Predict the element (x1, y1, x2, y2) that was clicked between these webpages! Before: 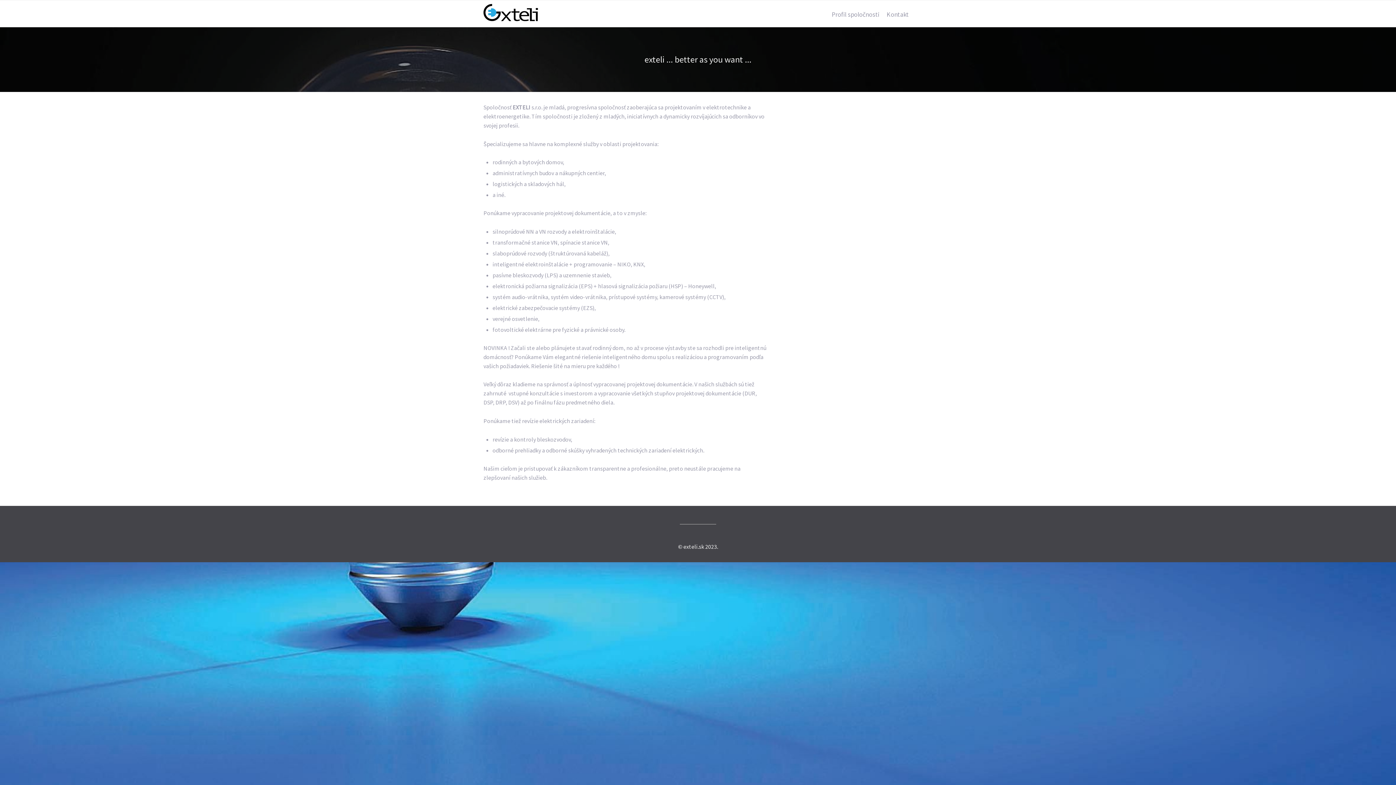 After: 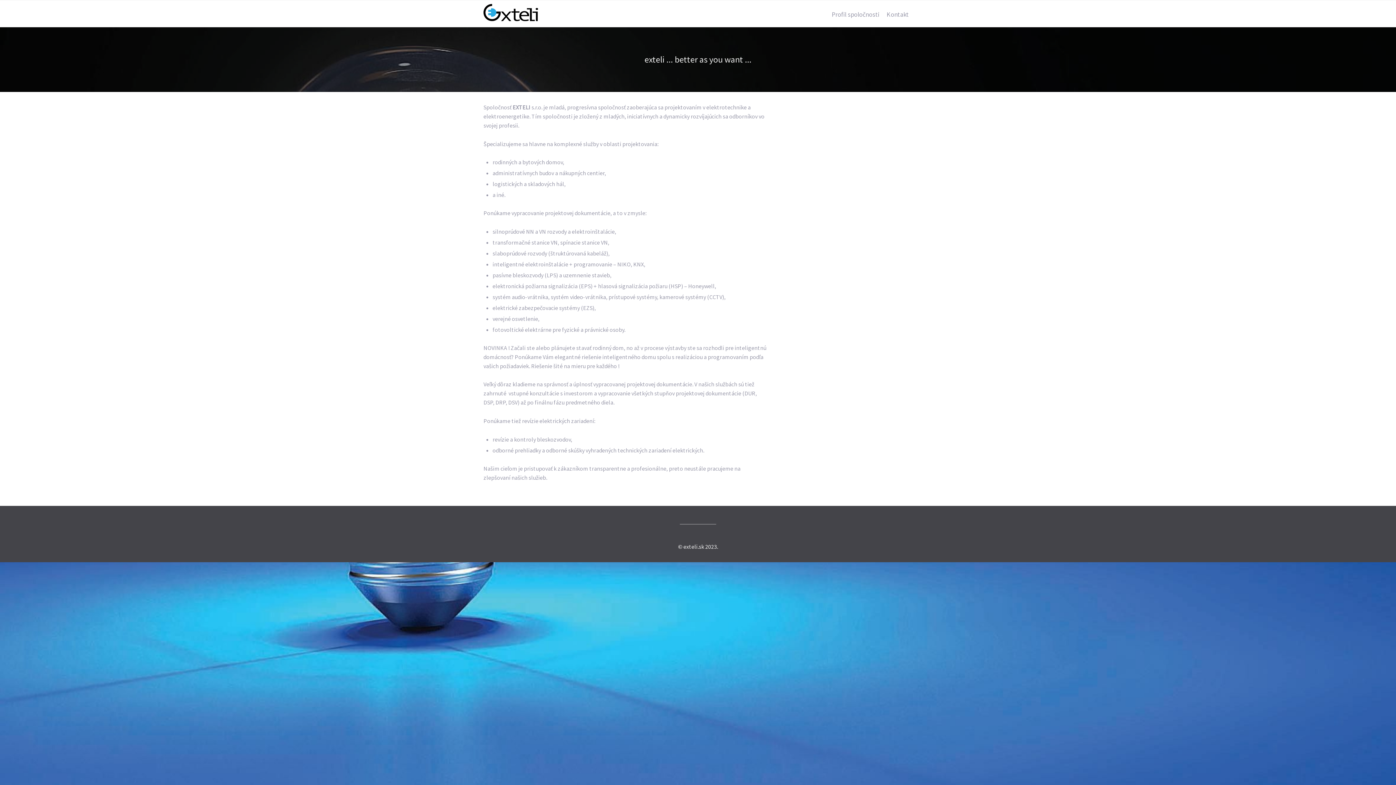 Action: bbox: (483, 4, 538, 21)